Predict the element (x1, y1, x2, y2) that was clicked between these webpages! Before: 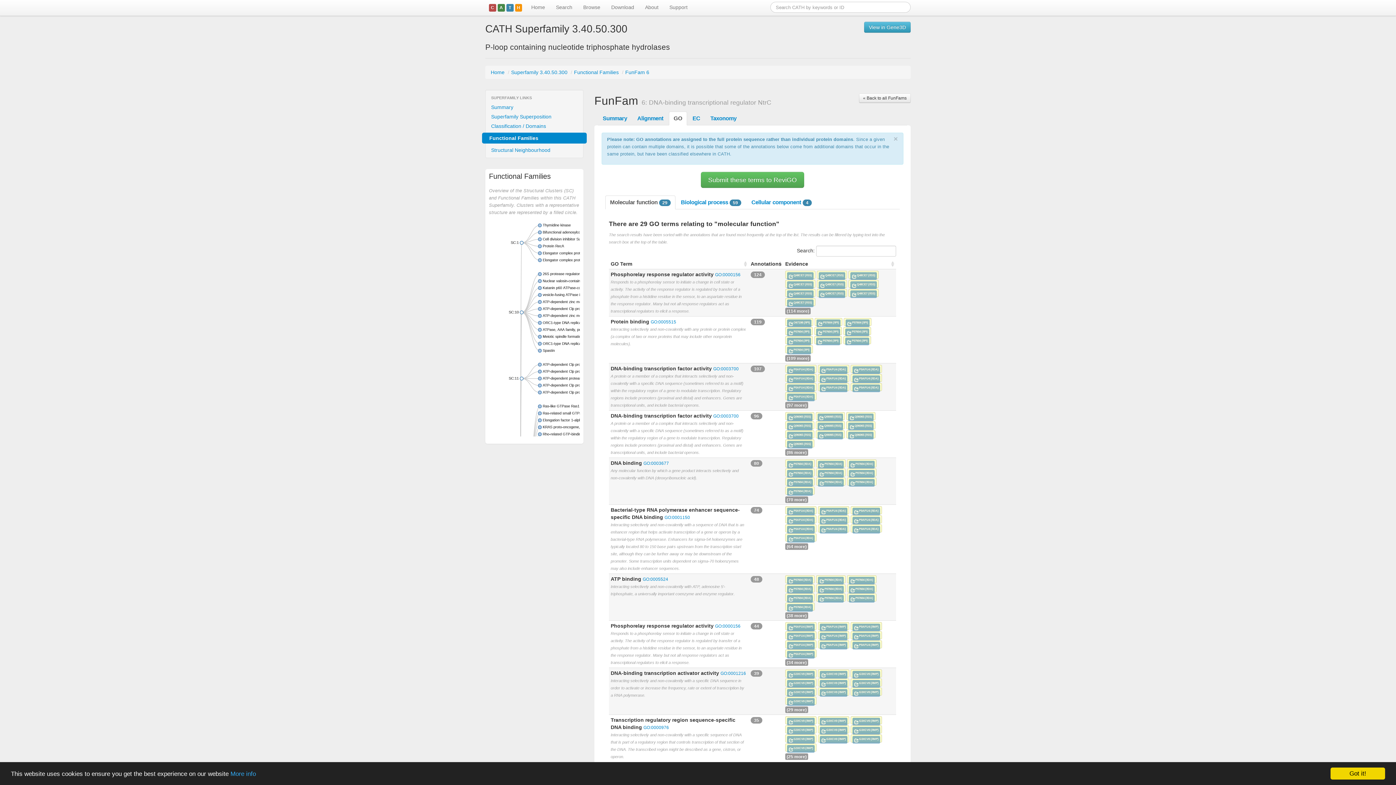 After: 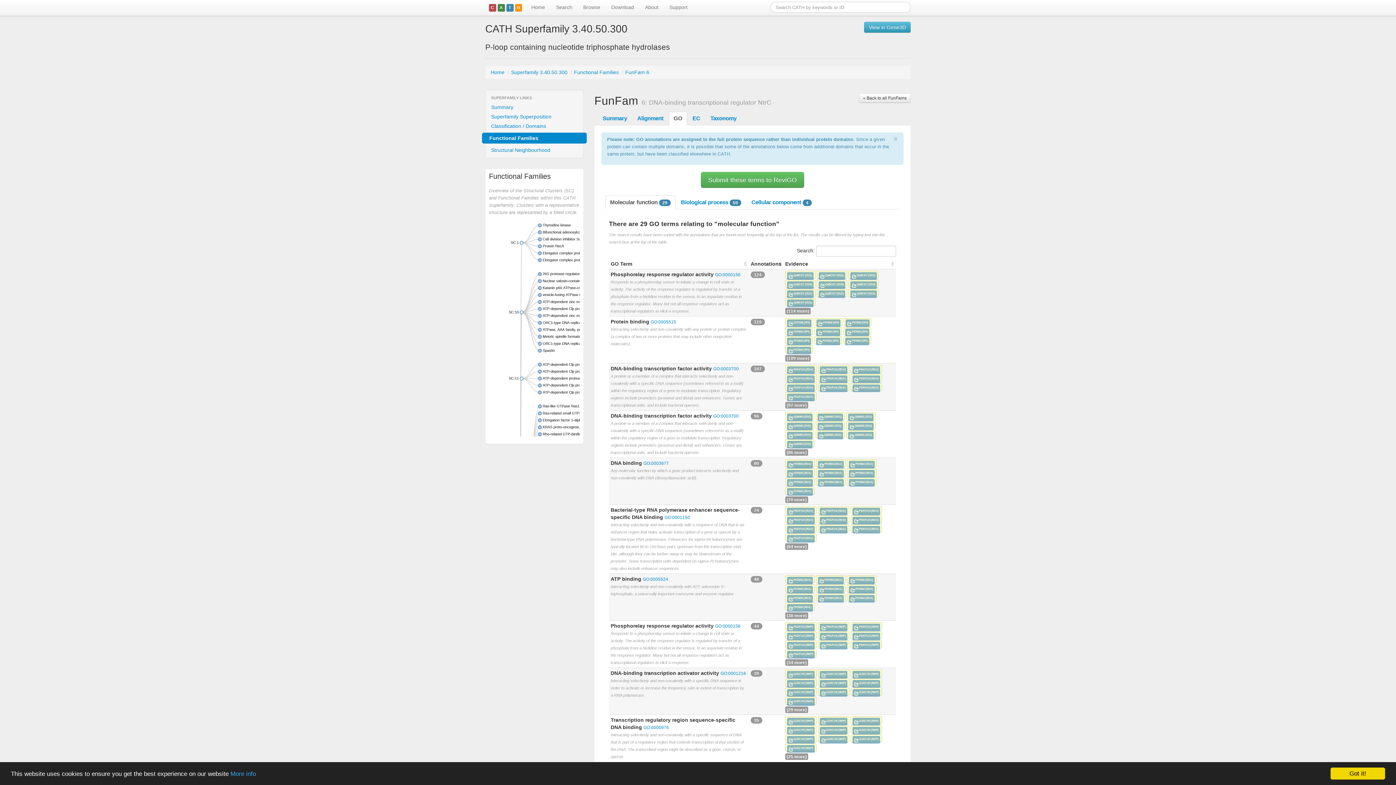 Action: label: P0AFU4 (/IMP) bbox: (850, 640, 882, 648)